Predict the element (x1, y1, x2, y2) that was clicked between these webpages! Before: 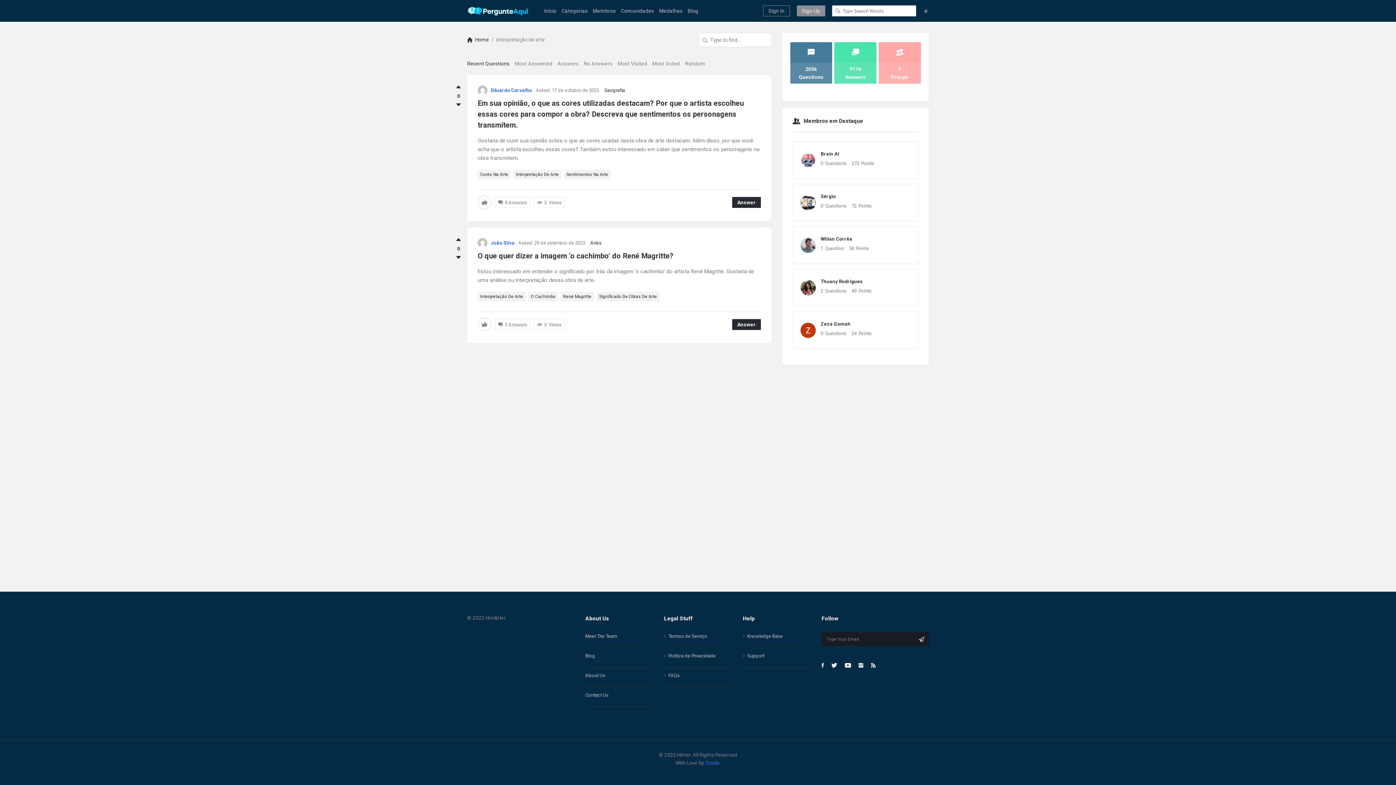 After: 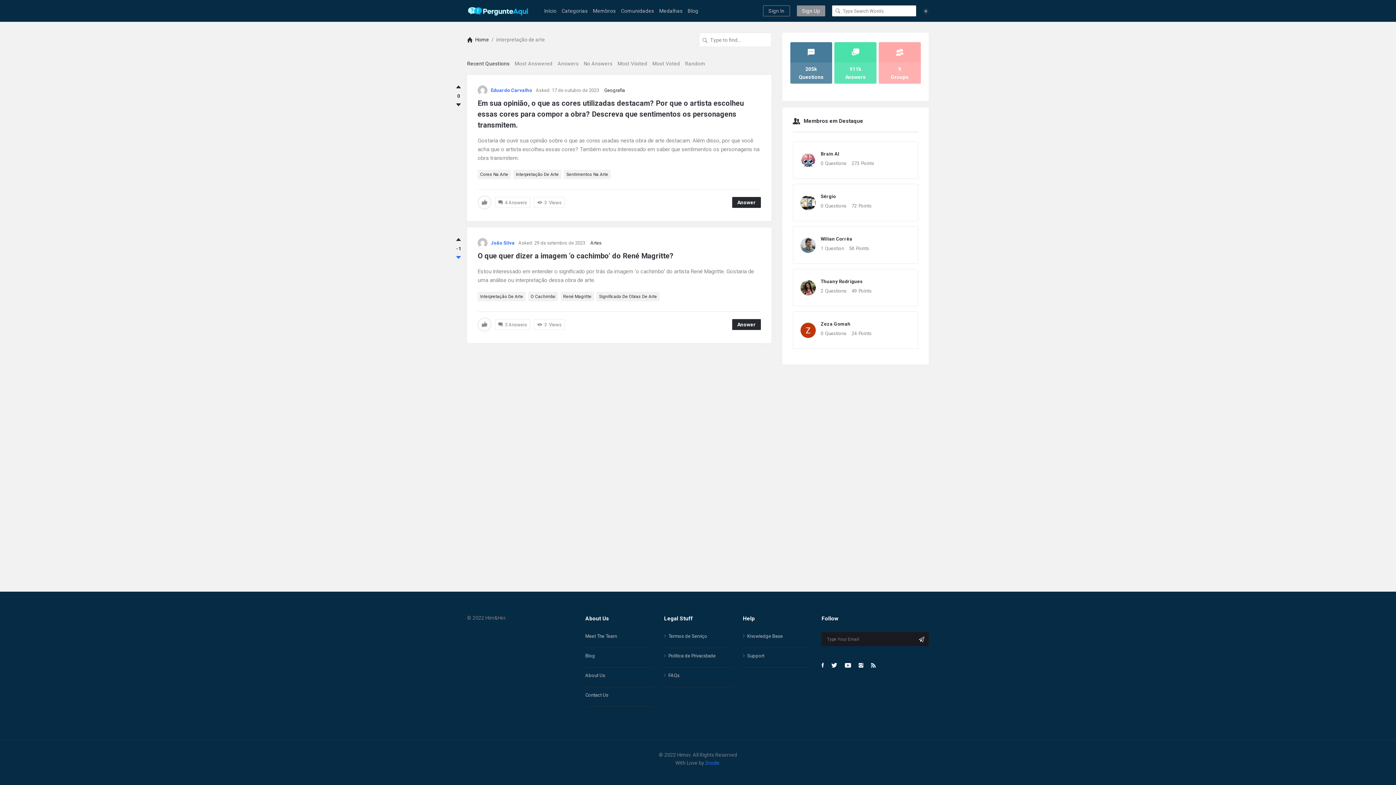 Action: bbox: (456, 253, 461, 262)